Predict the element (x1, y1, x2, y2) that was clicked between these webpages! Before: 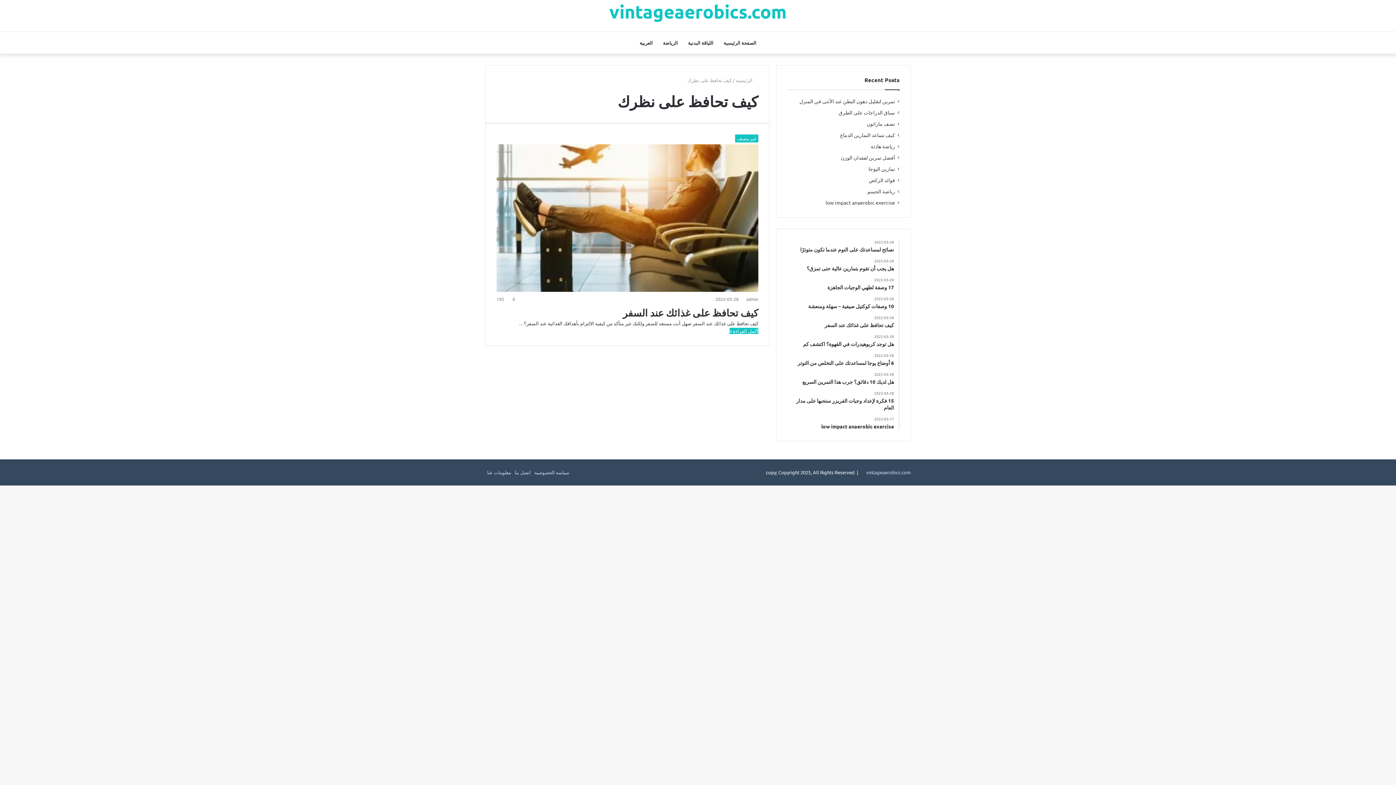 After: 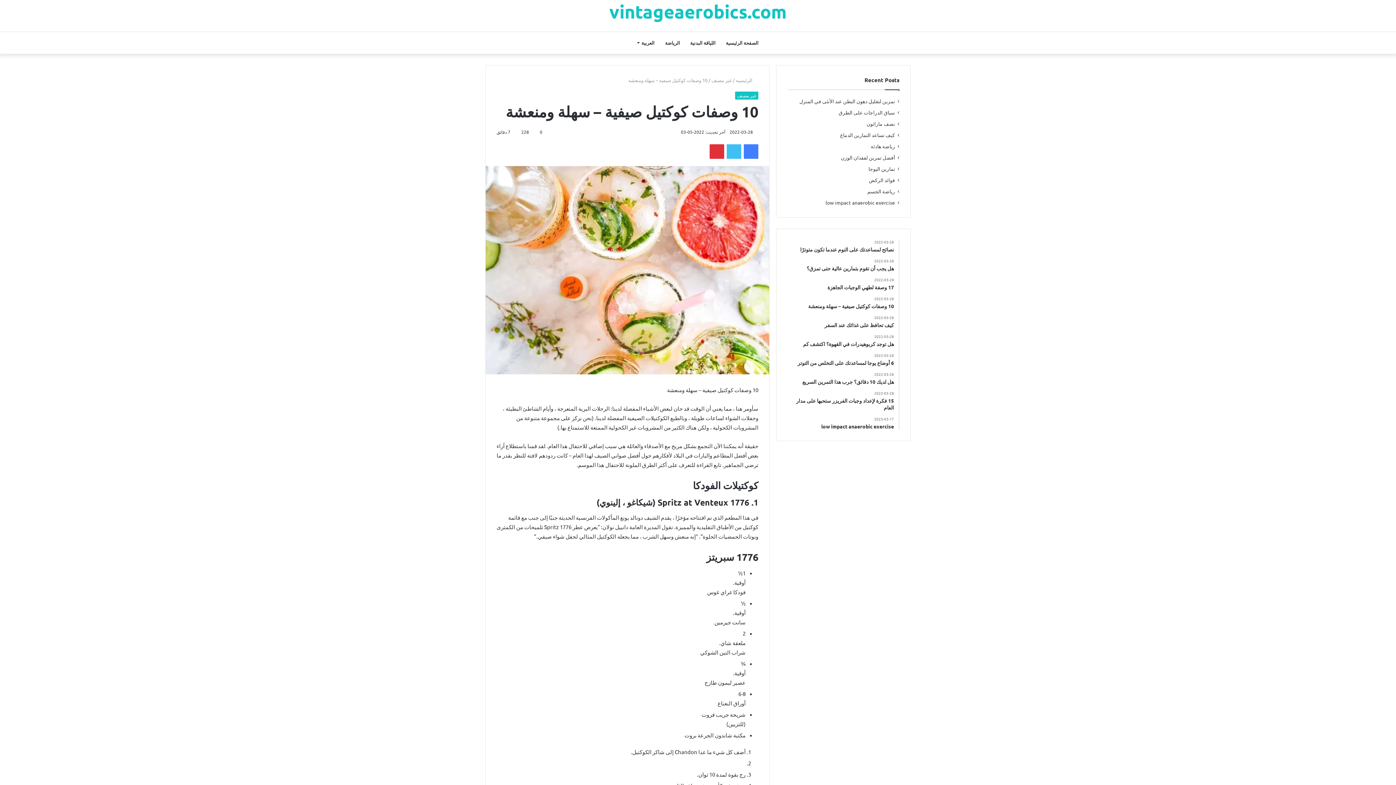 Action: bbox: (787, 296, 894, 309) label: 2022-03-28
10 وصفات كوكتيل صيفية – سهلة ومنعشة